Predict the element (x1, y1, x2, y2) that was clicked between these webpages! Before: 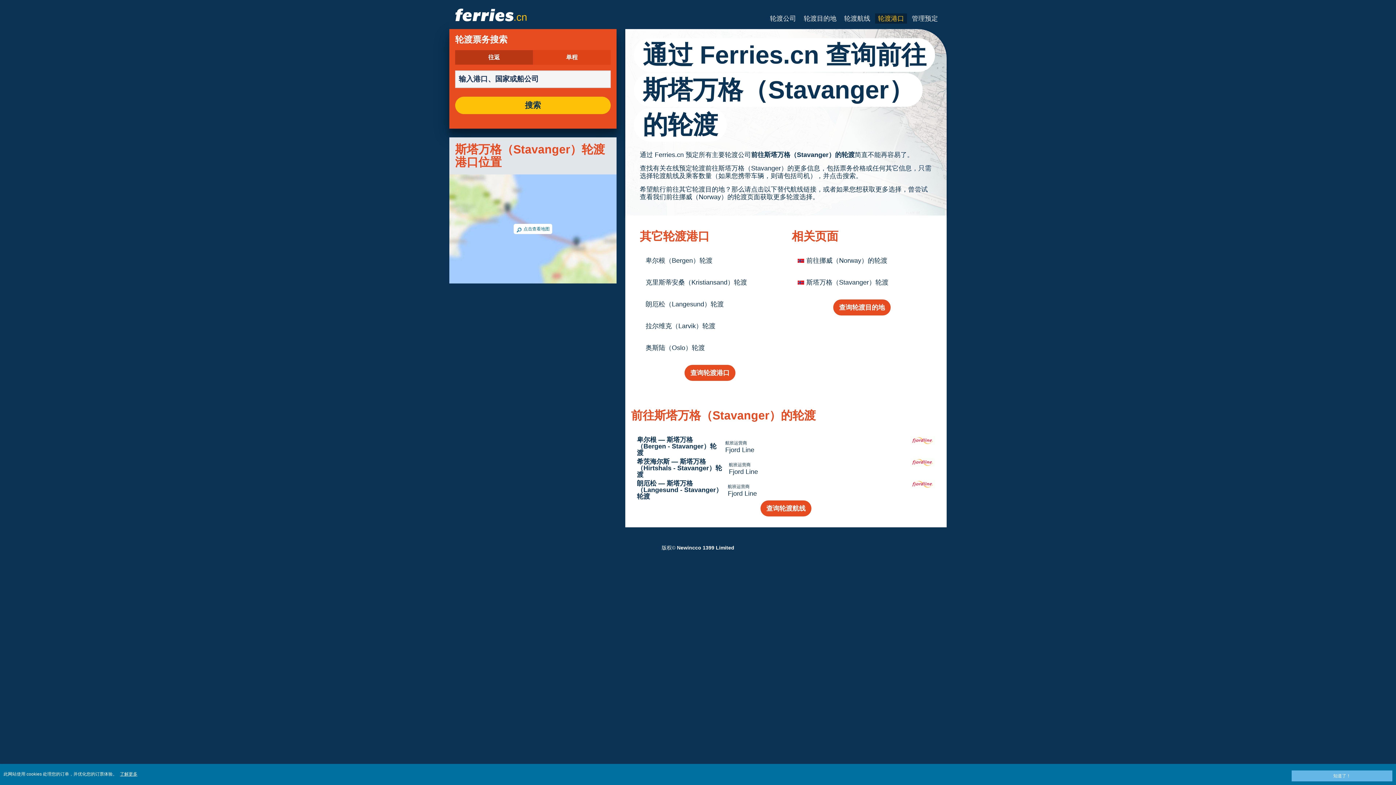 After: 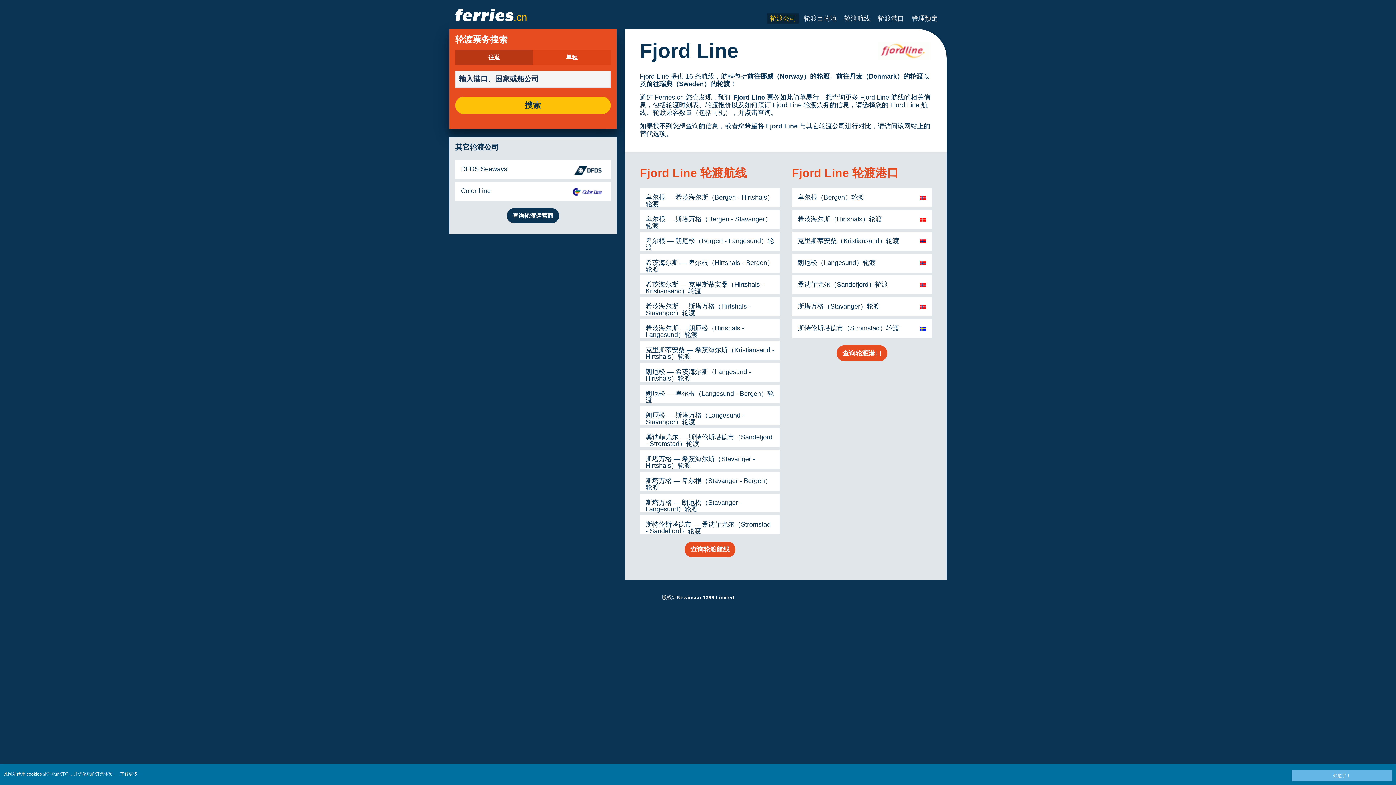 Action: bbox: (729, 468, 867, 475) label: Fjord Line